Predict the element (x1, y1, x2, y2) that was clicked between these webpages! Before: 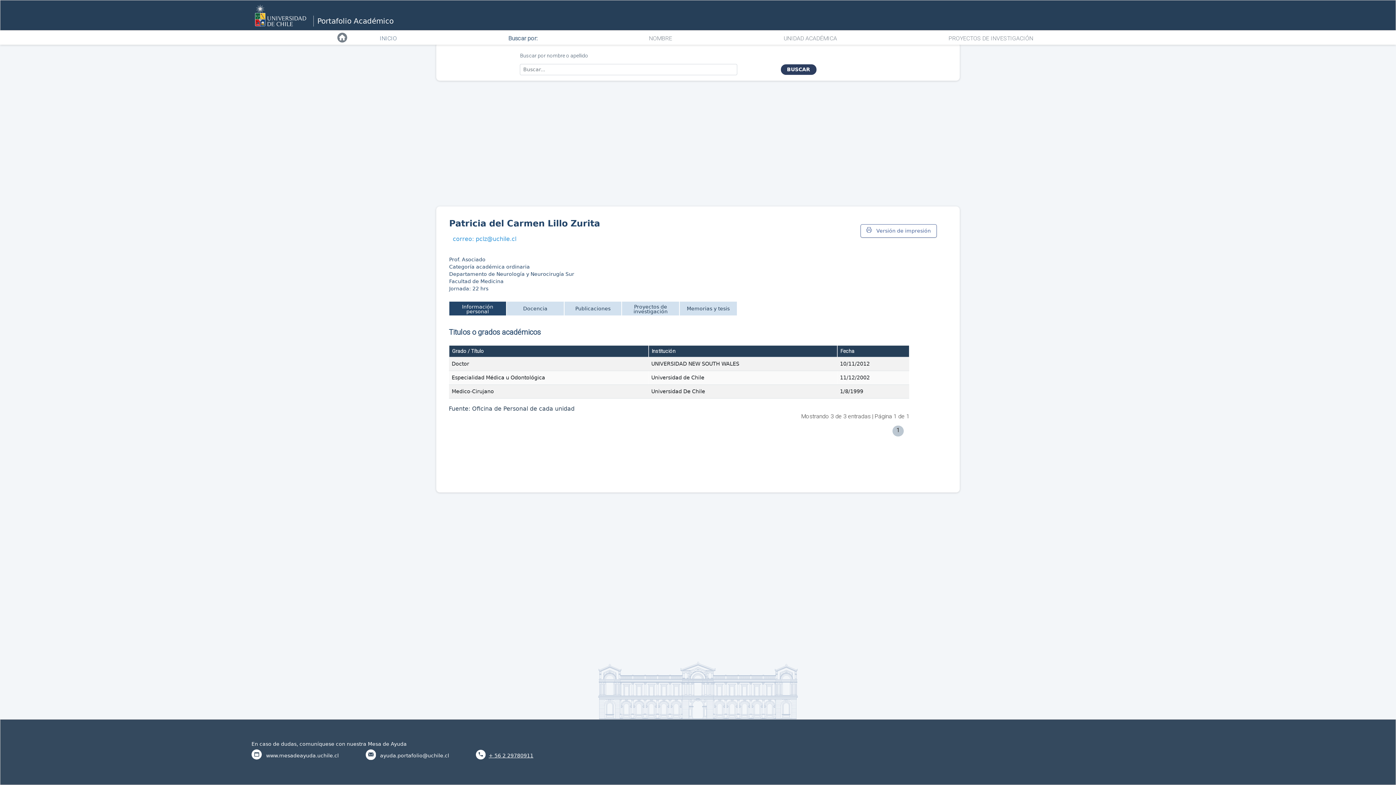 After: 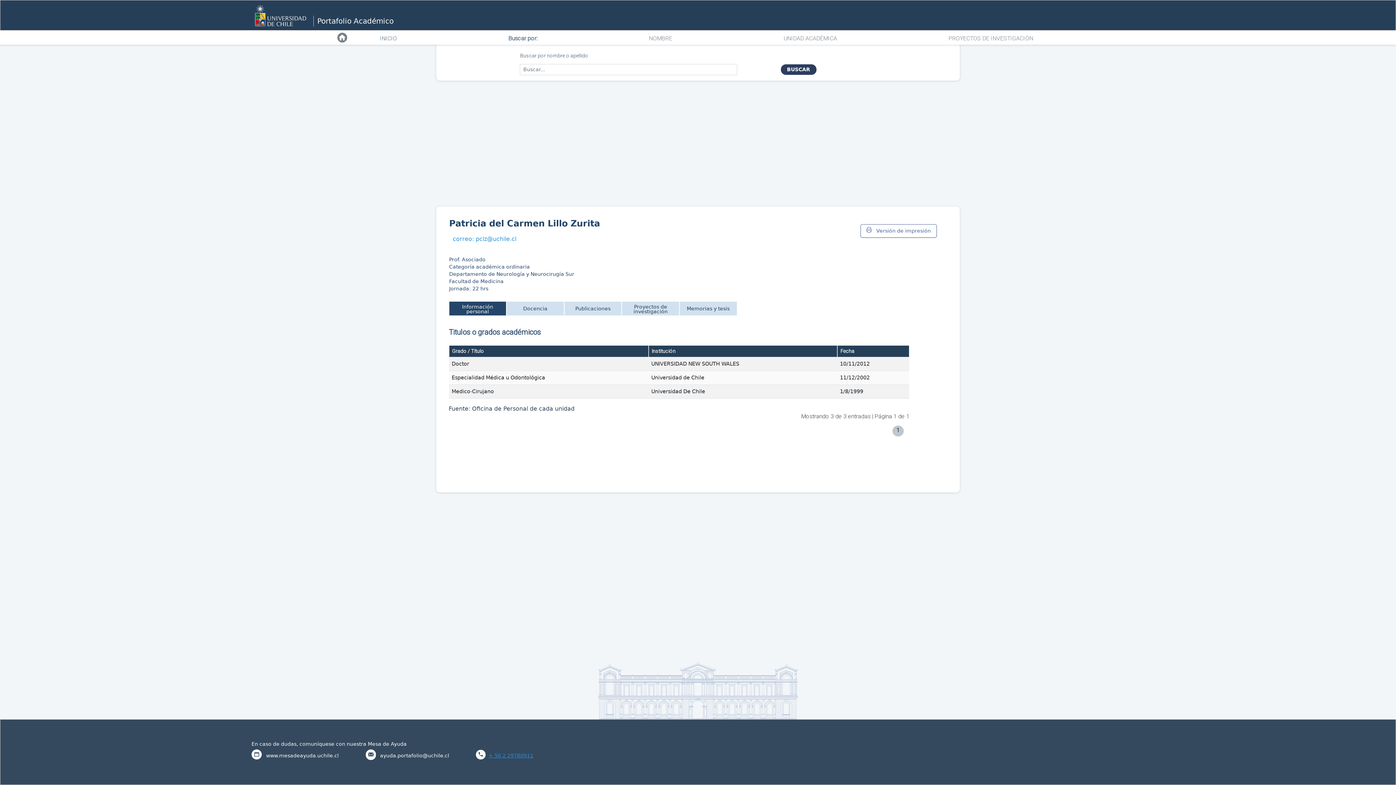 Action: bbox: (488, 753, 533, 759) label: + 56 2 29780911